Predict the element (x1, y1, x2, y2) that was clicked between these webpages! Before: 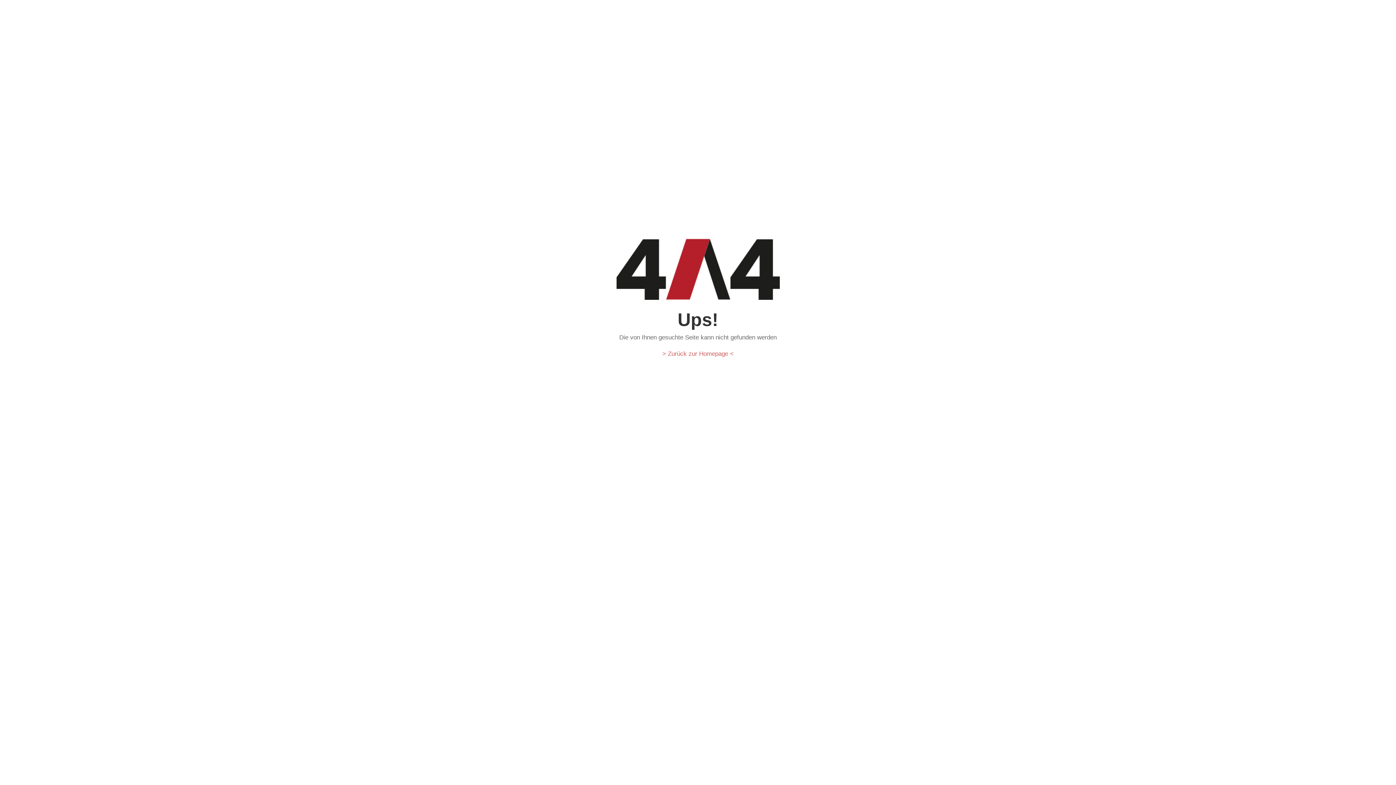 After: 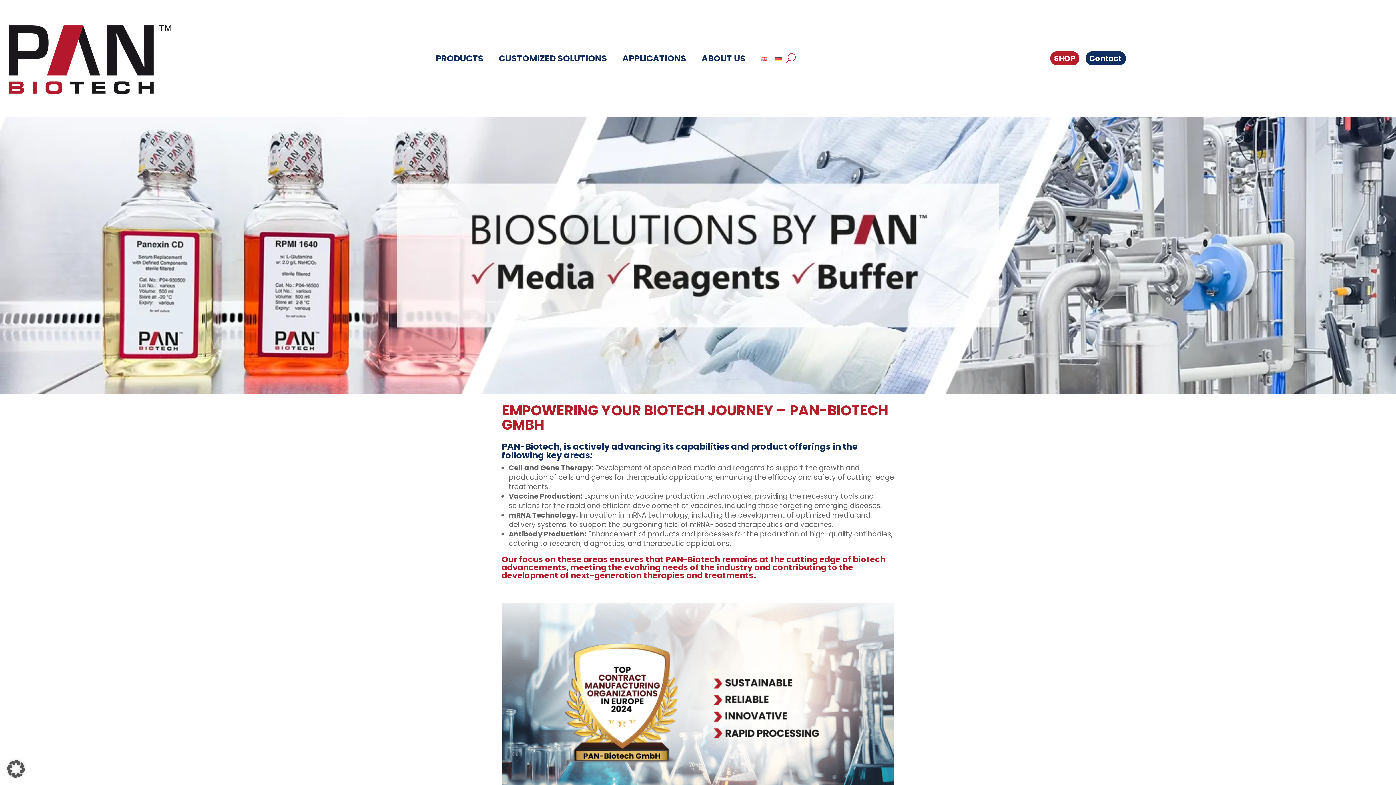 Action: label: > Zurück zur Homepage < bbox: (662, 350, 733, 357)